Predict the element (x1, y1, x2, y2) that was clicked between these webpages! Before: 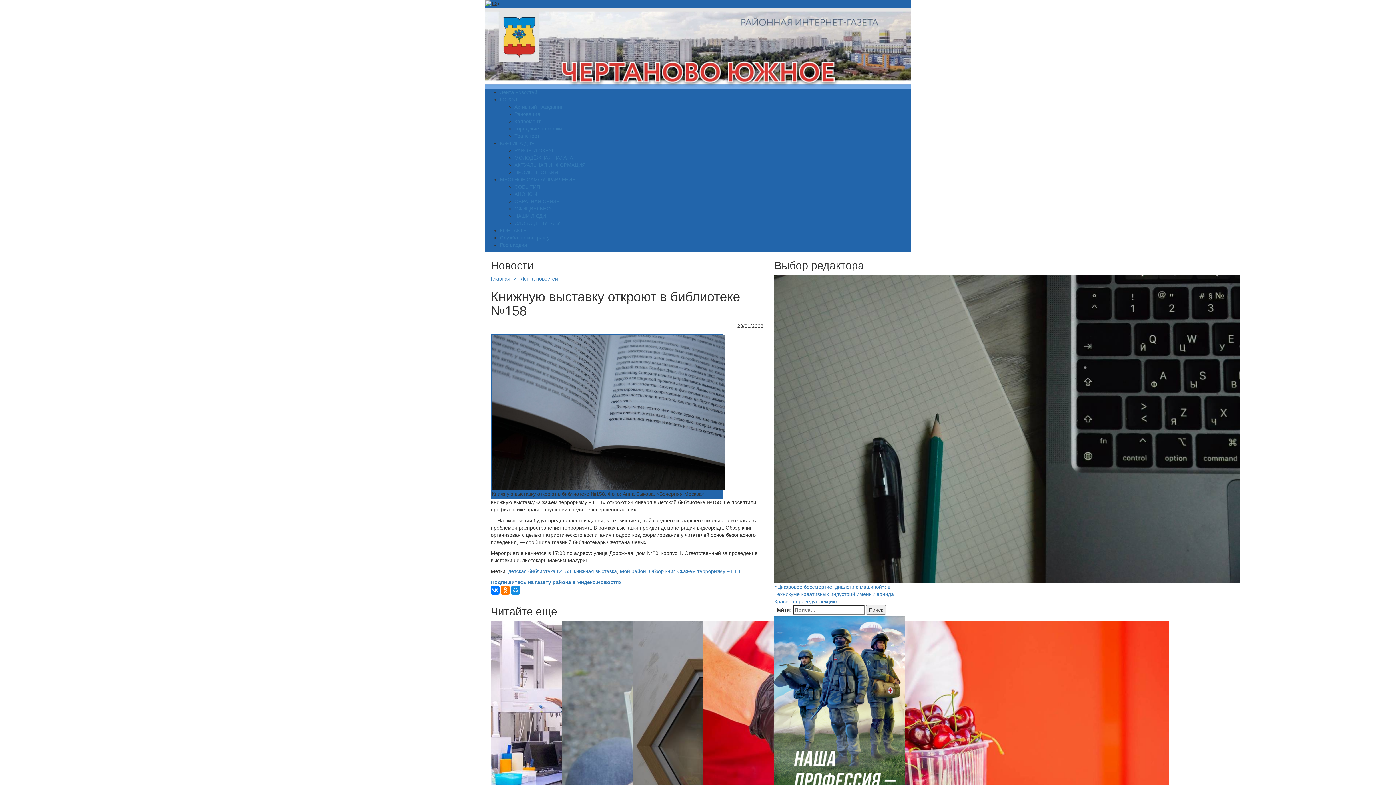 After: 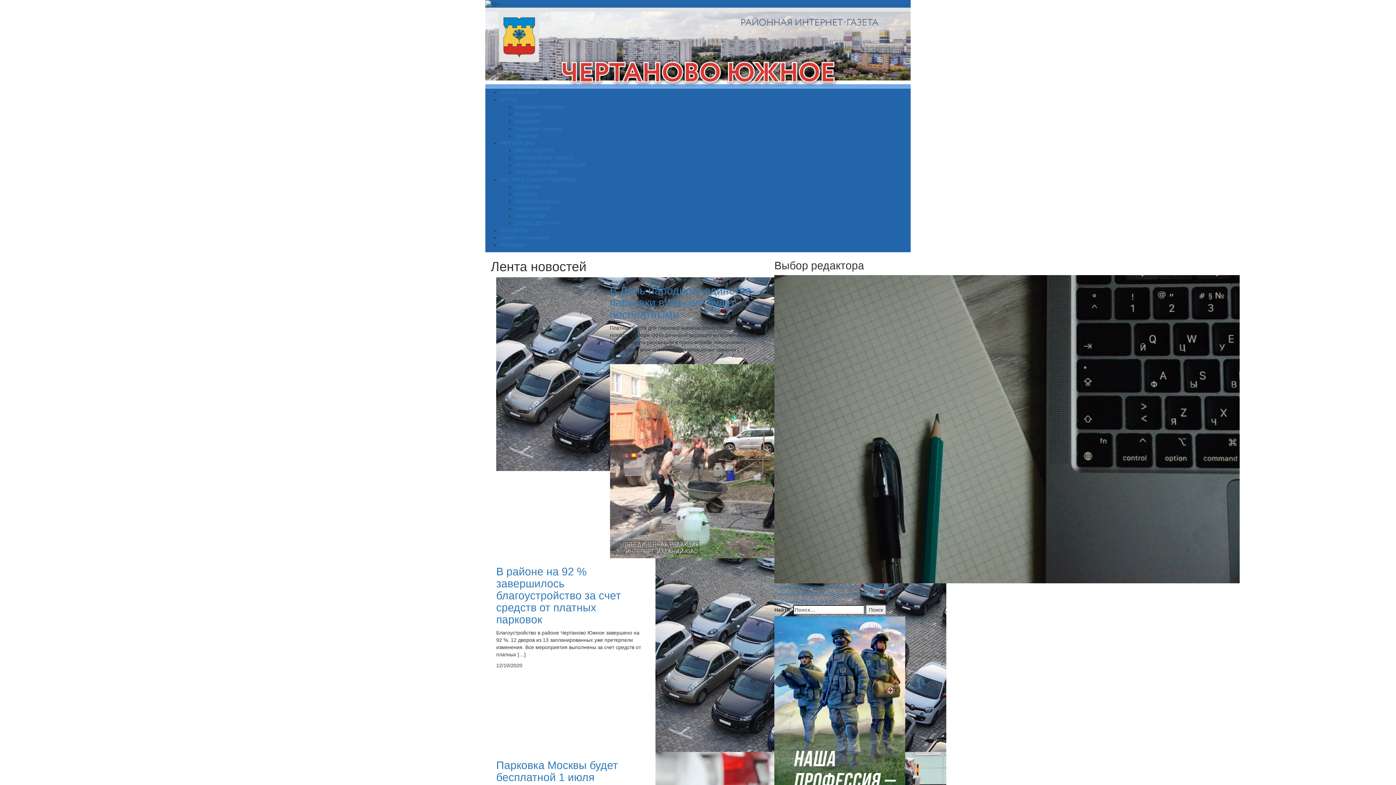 Action: label: Городские парковки bbox: (514, 125, 562, 131)